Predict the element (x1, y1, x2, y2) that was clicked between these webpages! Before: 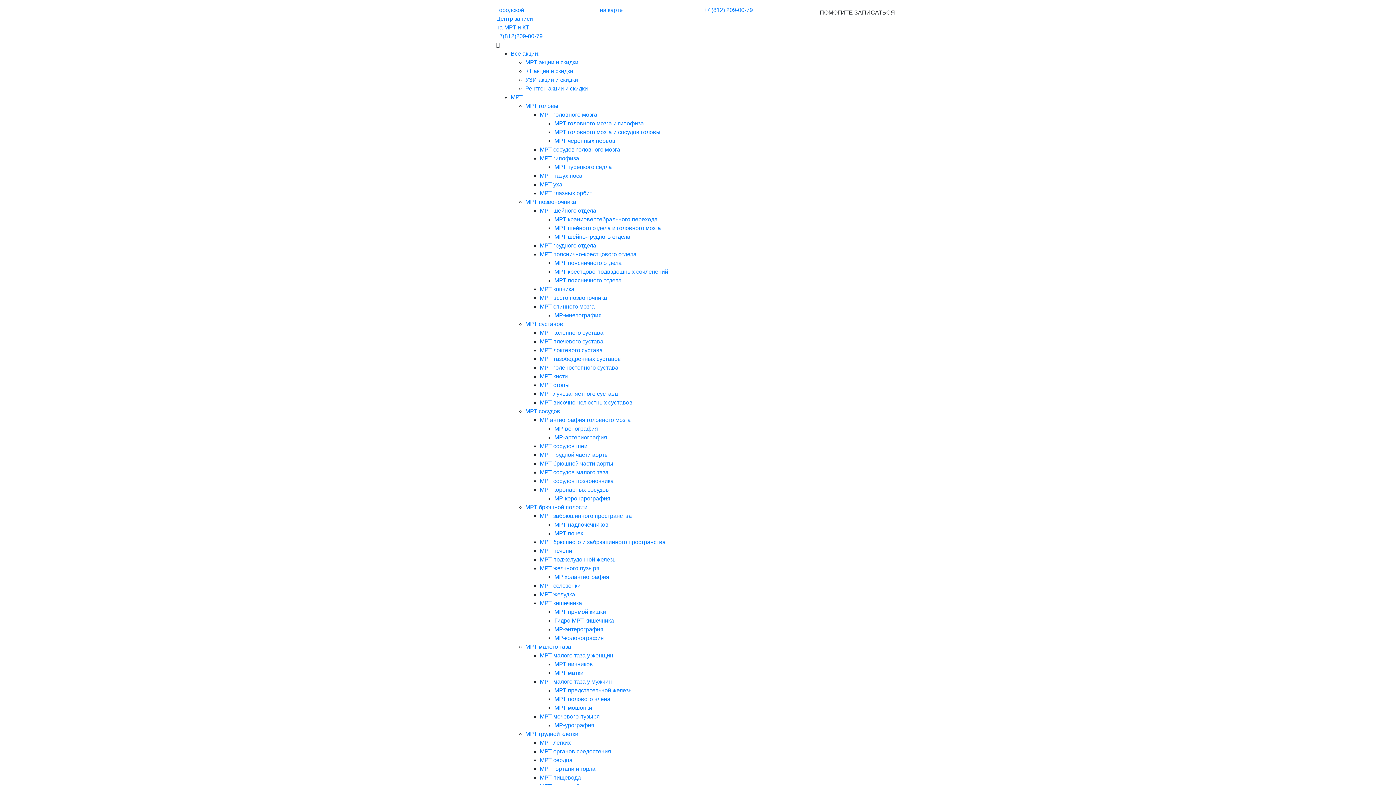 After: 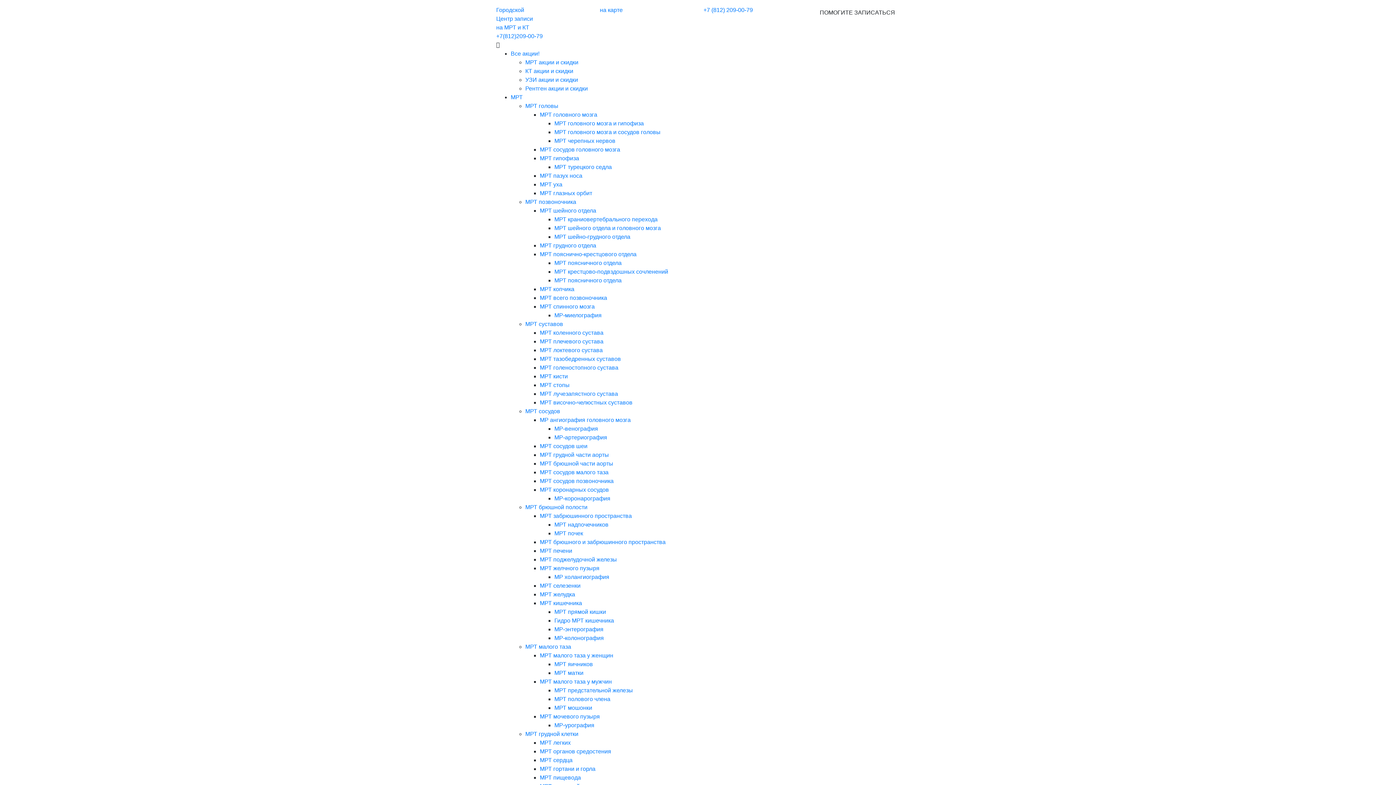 Action: bbox: (540, 757, 572, 763) label: МРТ сердца